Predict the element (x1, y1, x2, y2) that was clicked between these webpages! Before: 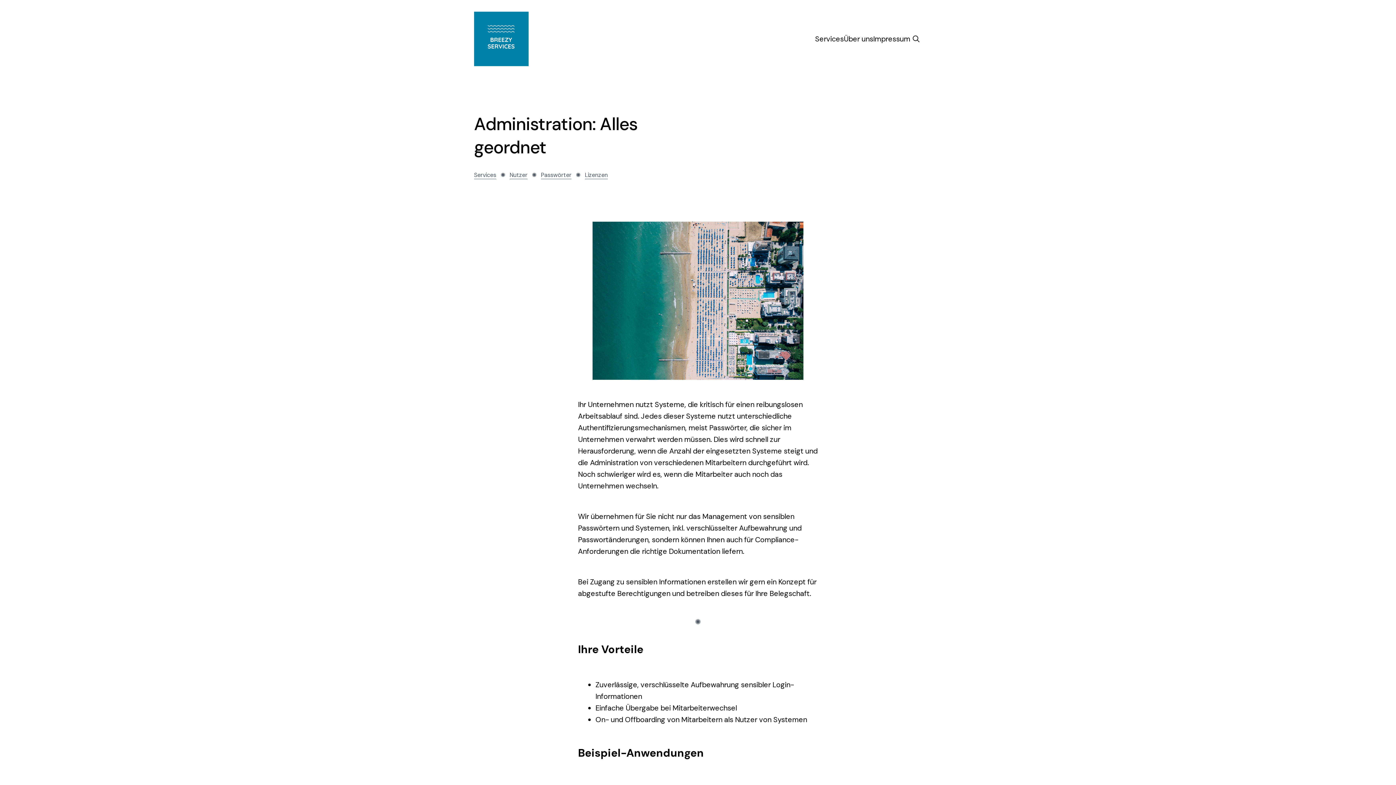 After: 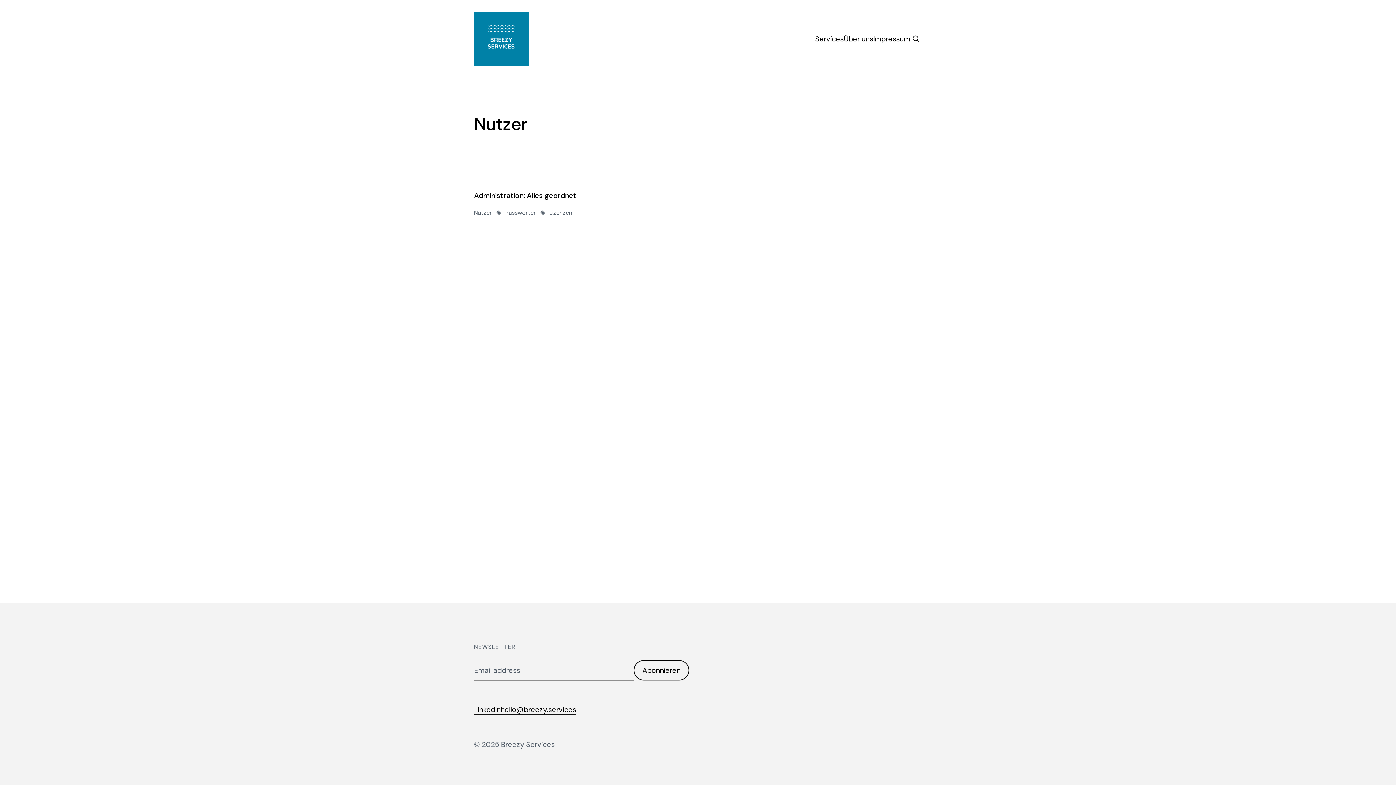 Action: label: Nutzer bbox: (509, 171, 527, 179)